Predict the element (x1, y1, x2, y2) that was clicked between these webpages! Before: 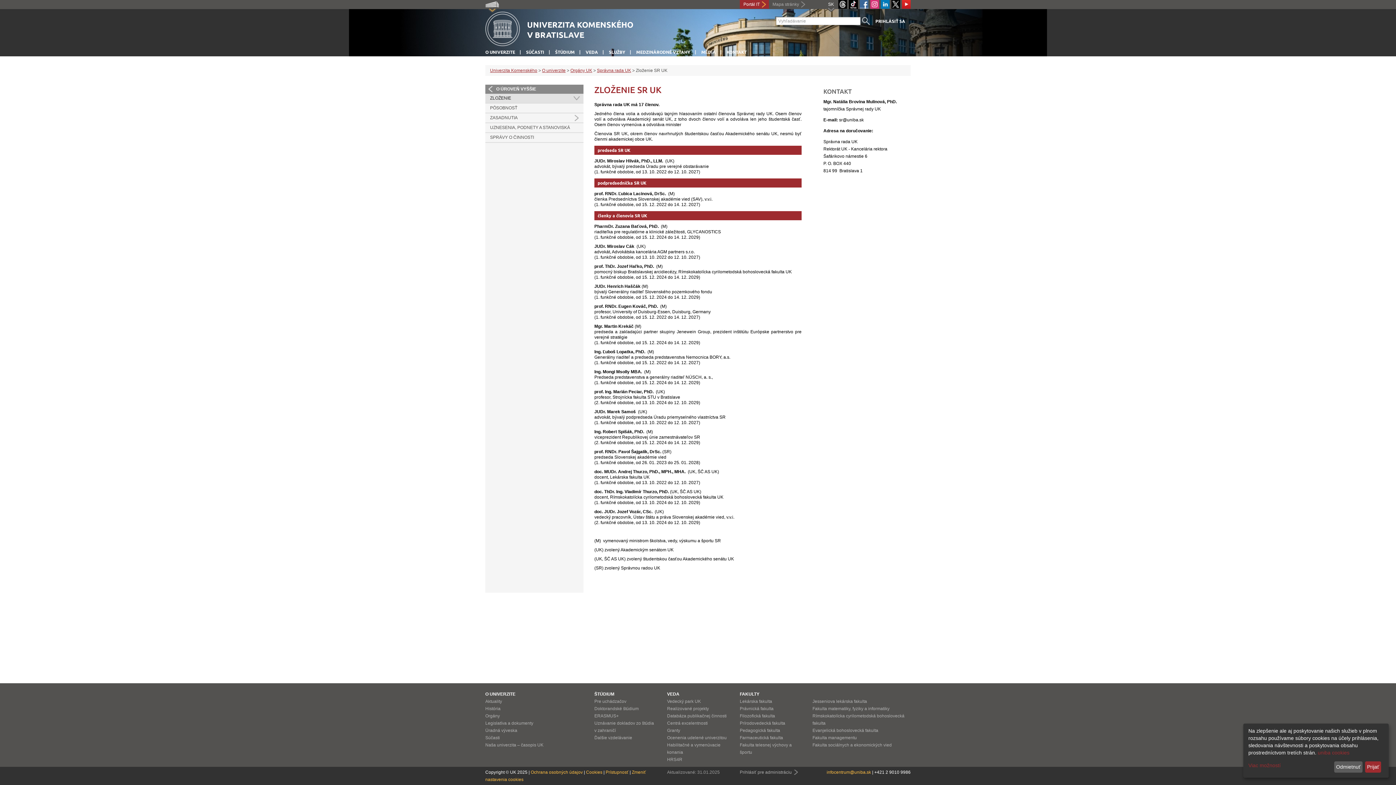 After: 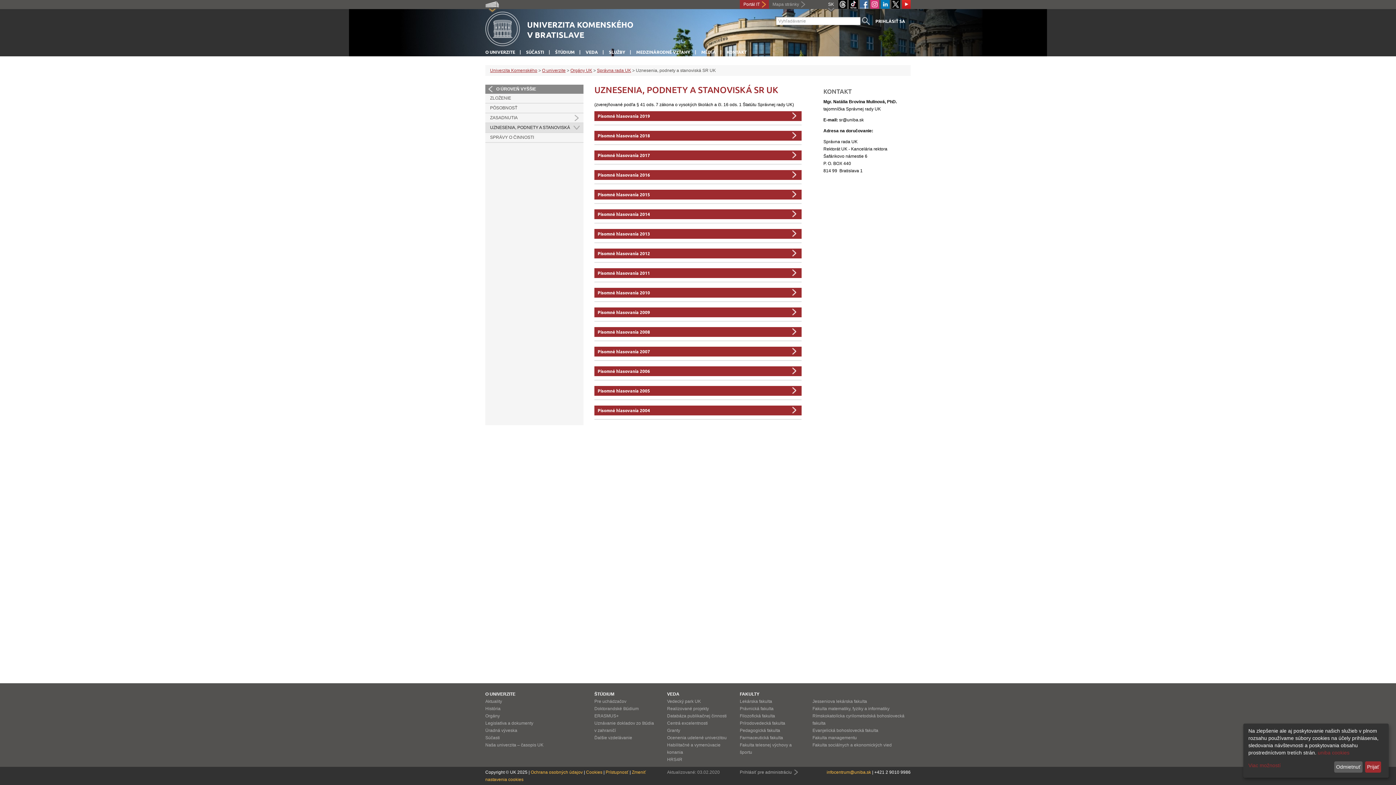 Action: bbox: (485, 123, 583, 132) label: UZNESENIA, PODNETY A STANOVISKÁ